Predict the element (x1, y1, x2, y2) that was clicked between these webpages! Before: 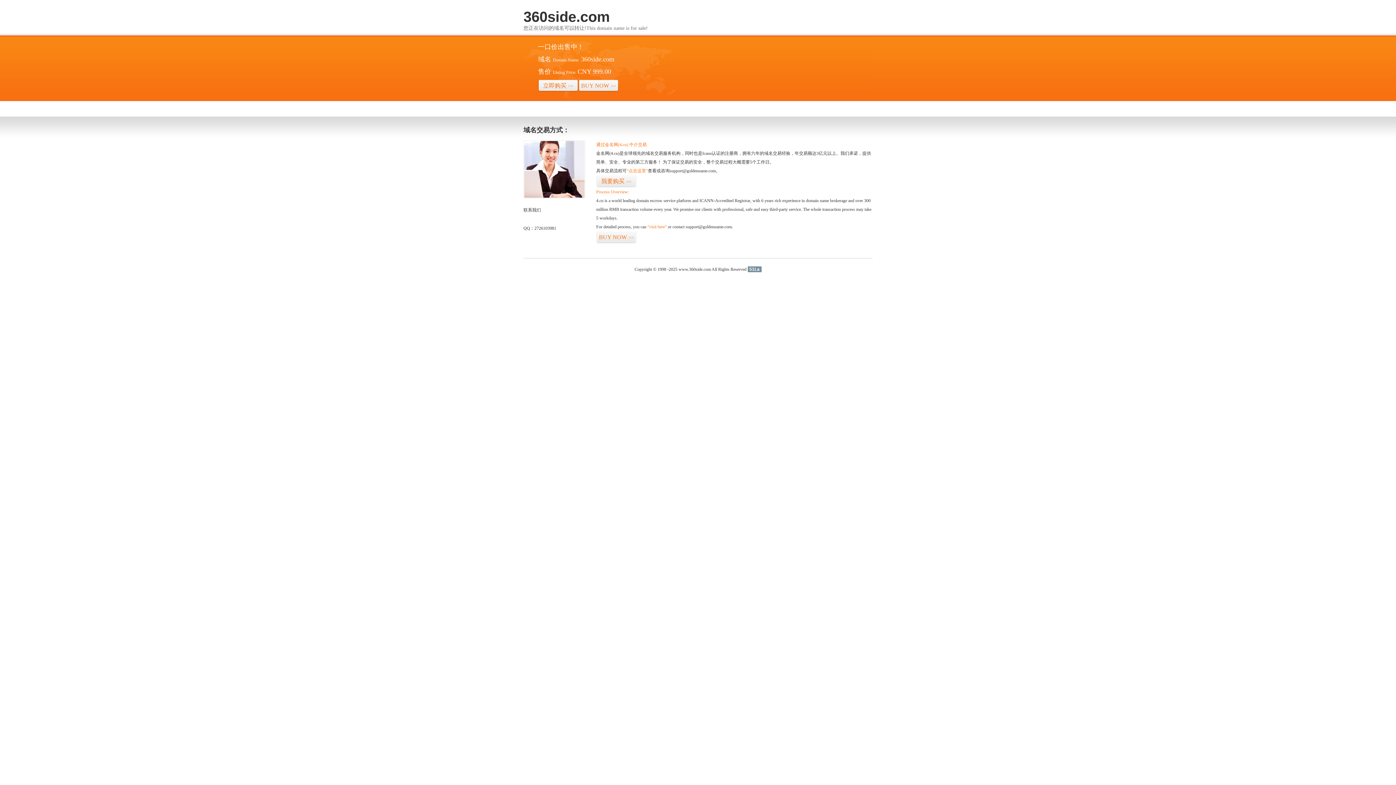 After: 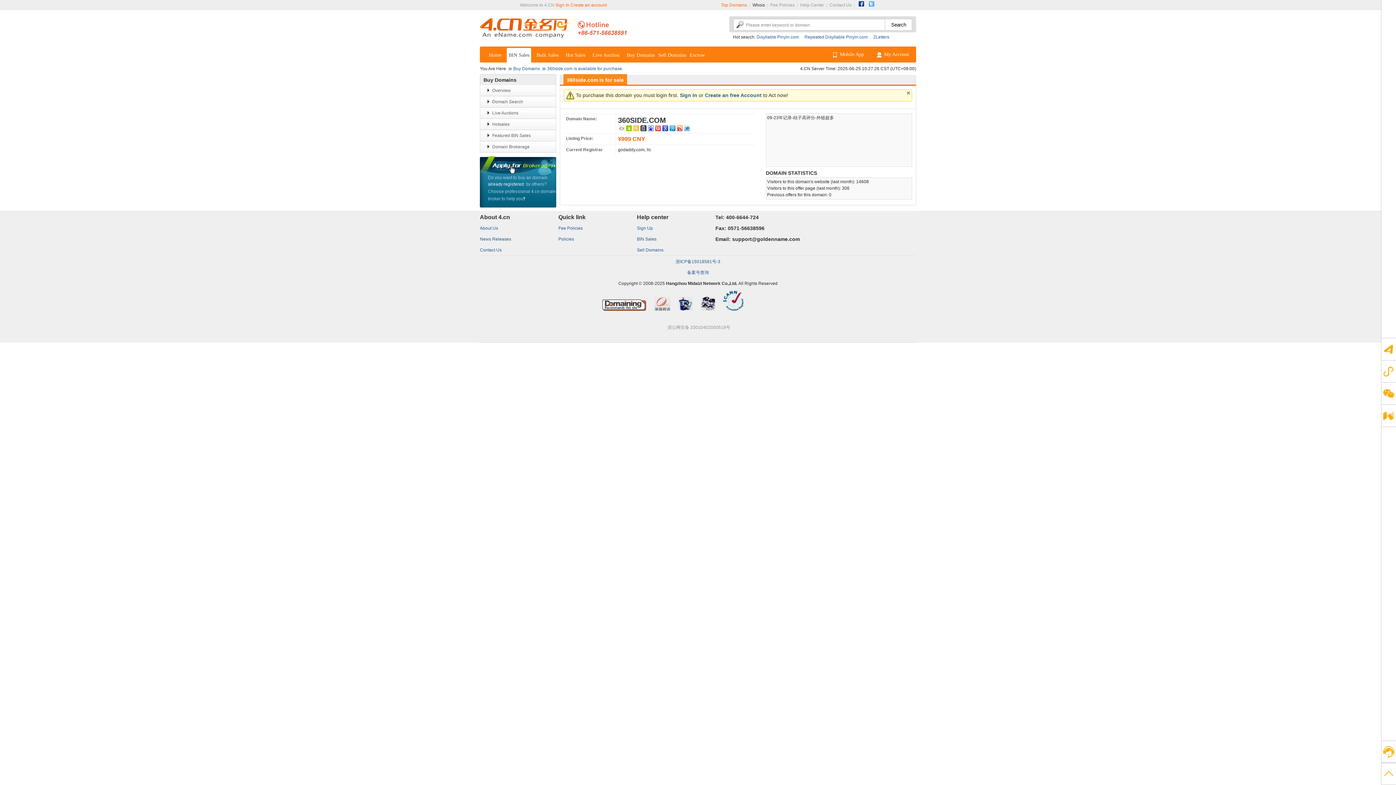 Action: label: “点击这里” bbox: (626, 168, 648, 173)